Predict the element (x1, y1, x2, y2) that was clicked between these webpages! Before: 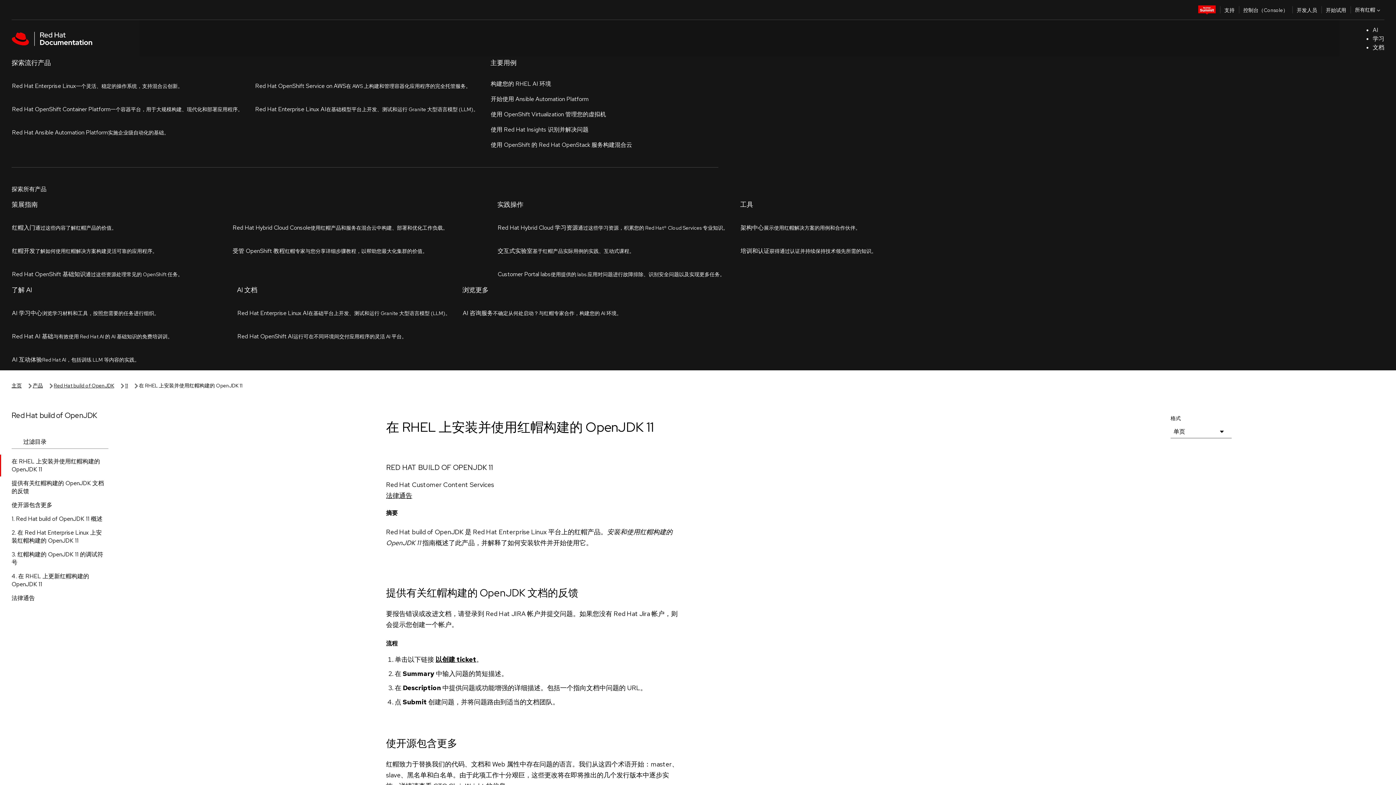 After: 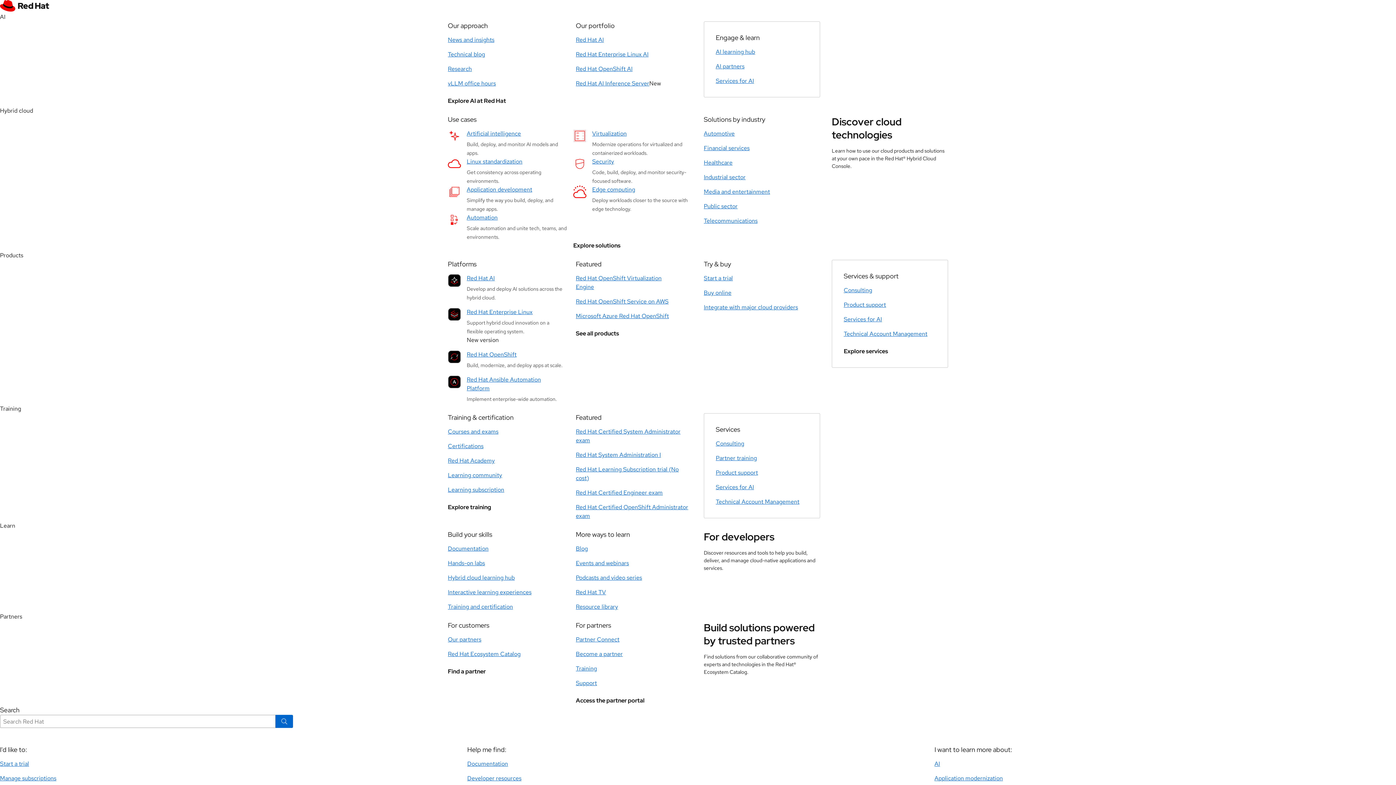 Action: bbox: (433, 457, 505, 466) label: CTO Chris Wright 的信息